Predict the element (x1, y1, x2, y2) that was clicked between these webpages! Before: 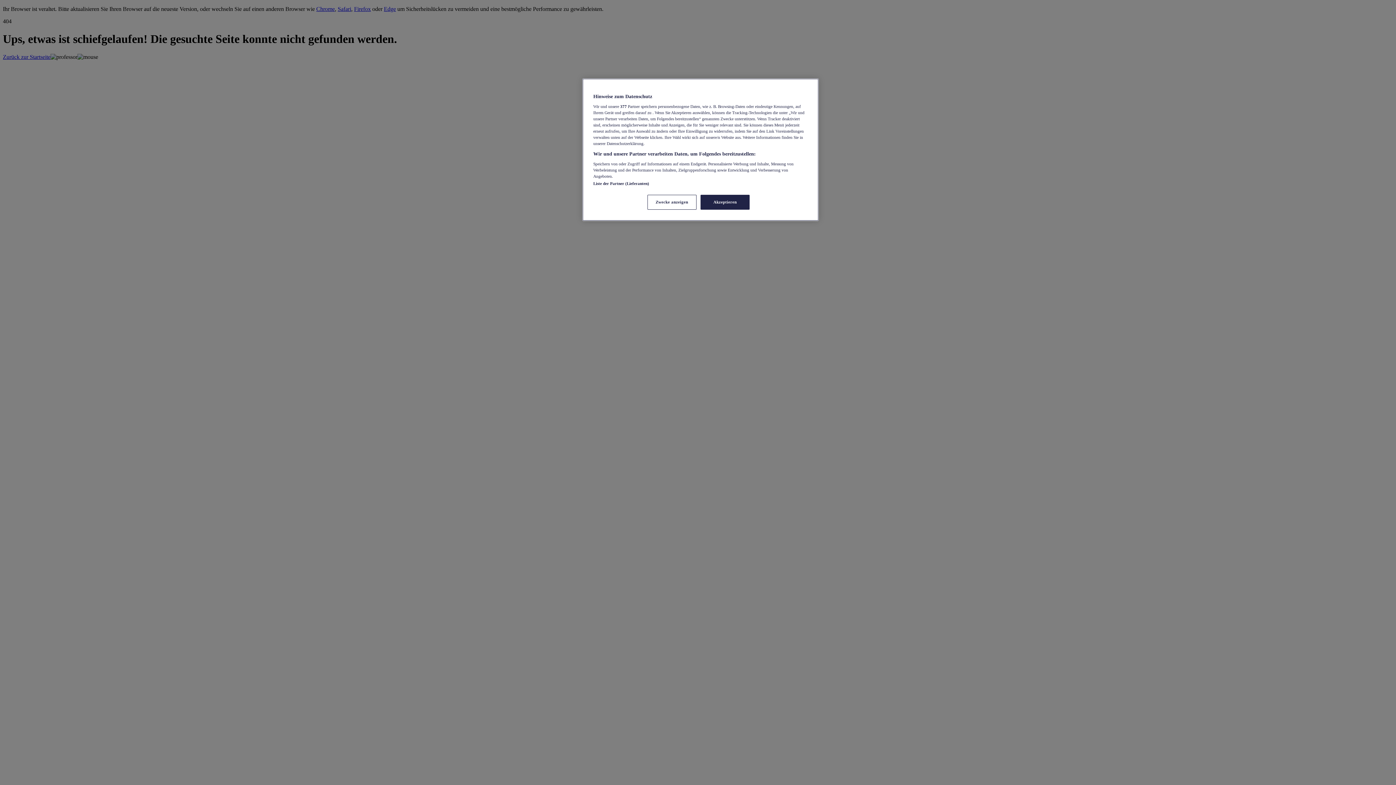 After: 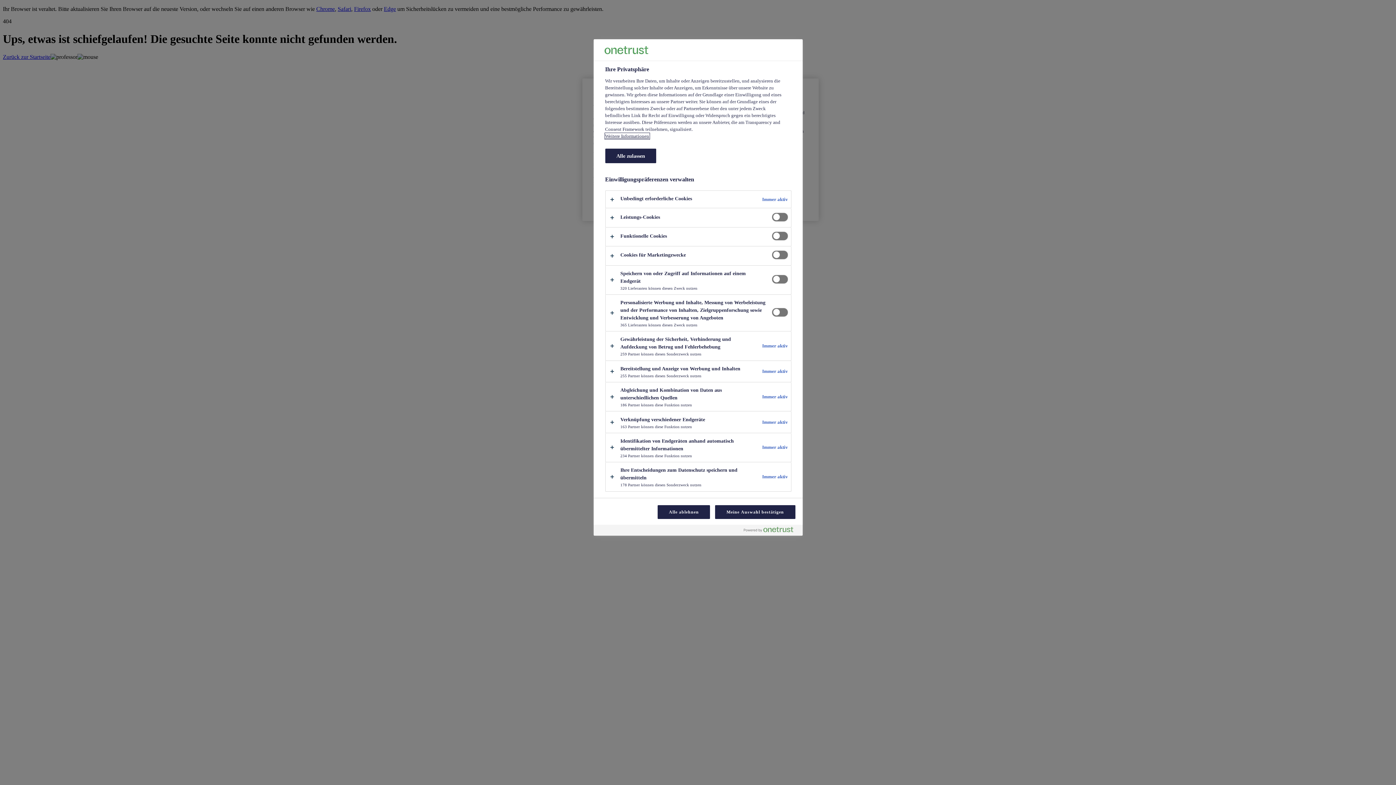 Action: bbox: (647, 194, 696, 209) label: Zwecke anzeigen